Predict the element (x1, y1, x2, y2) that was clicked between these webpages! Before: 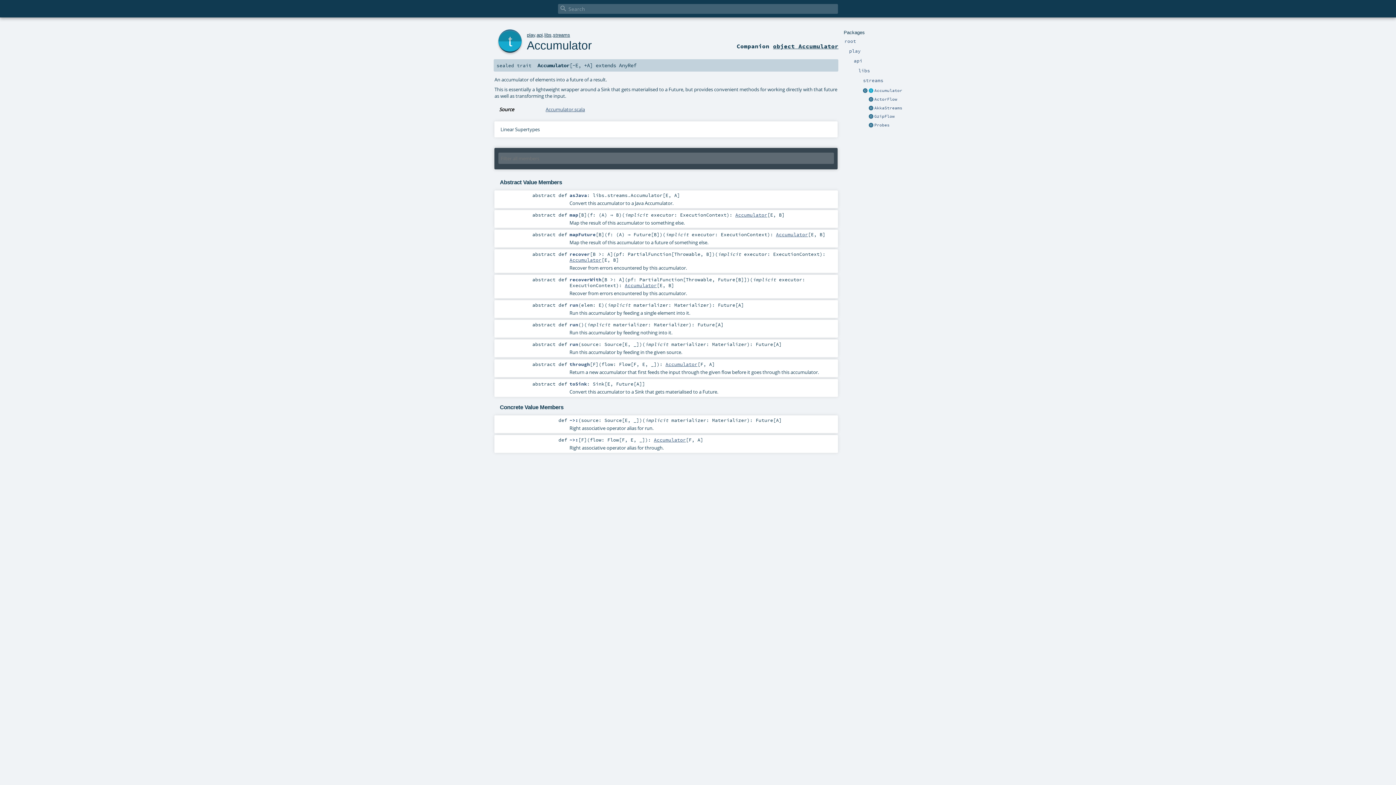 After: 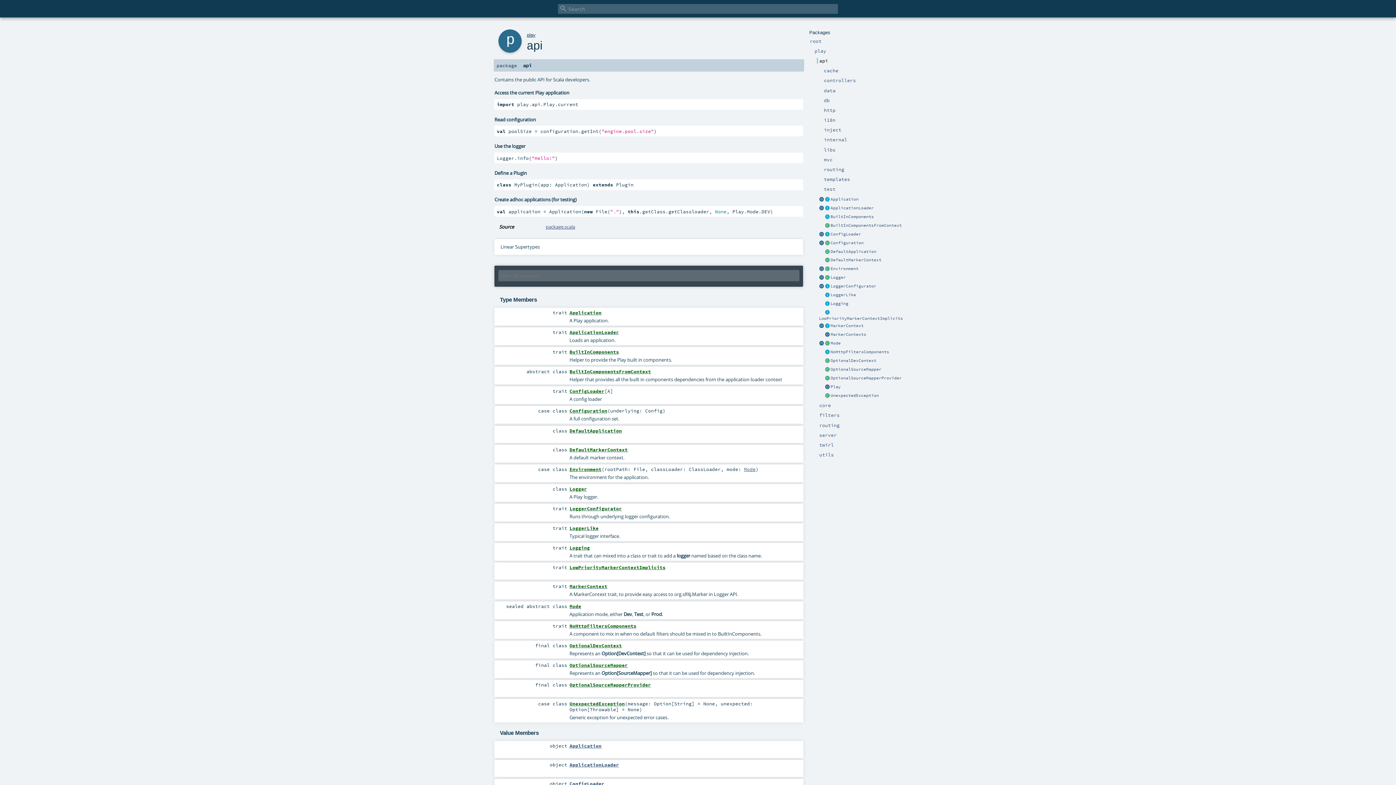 Action: bbox: (536, 32, 542, 37) label: api